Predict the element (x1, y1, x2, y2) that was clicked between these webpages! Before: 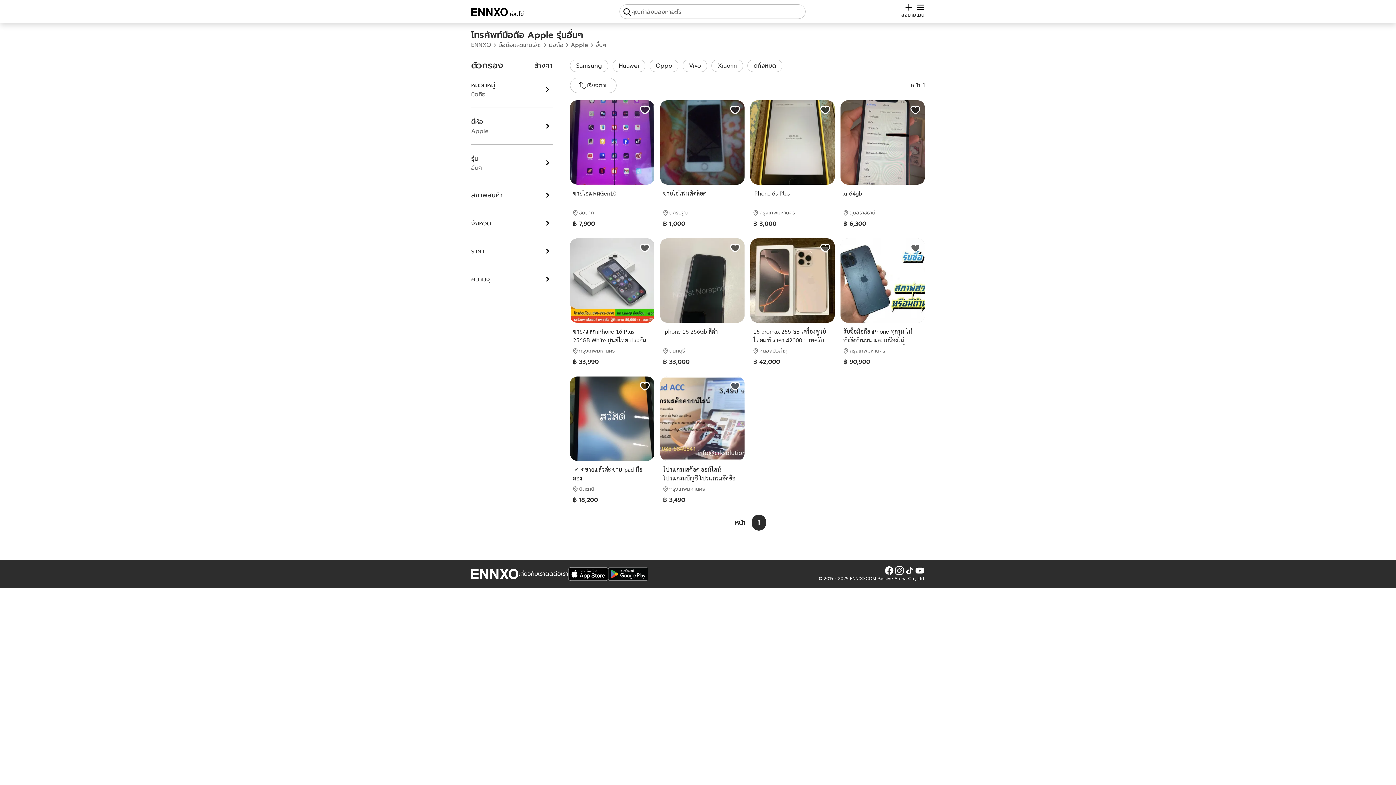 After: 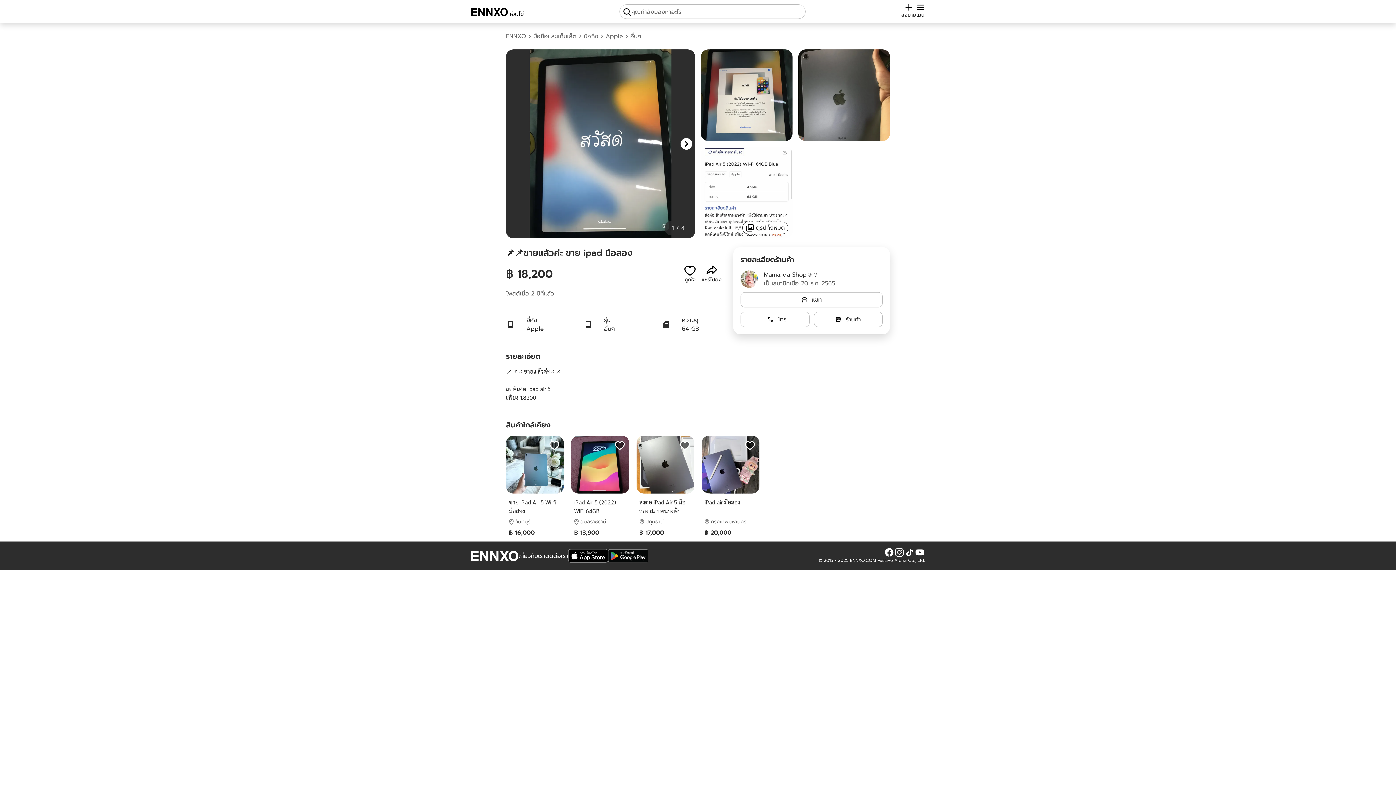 Action: bbox: (573, 465, 651, 482) label: 📌📌ขายแล้วค่ะ ขาย ipad มือสอง